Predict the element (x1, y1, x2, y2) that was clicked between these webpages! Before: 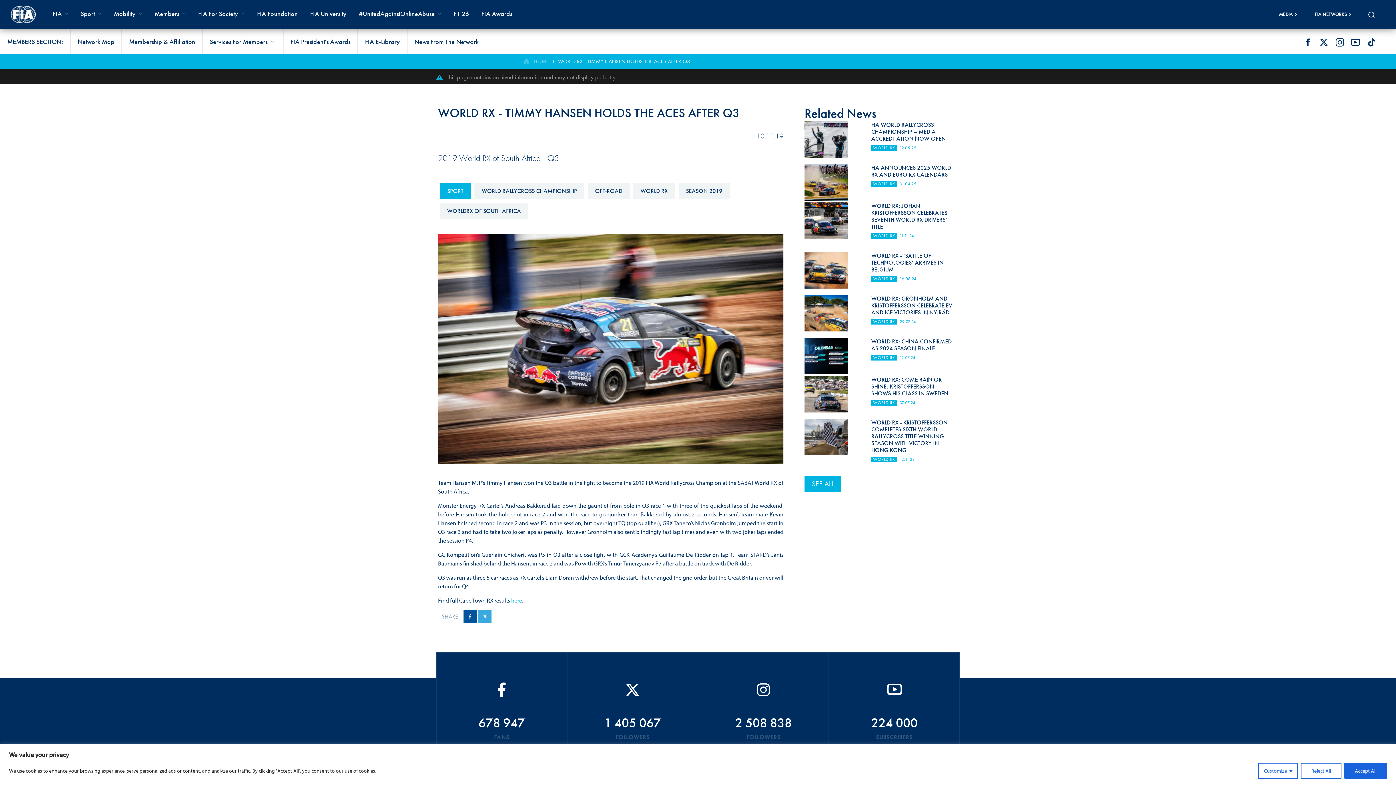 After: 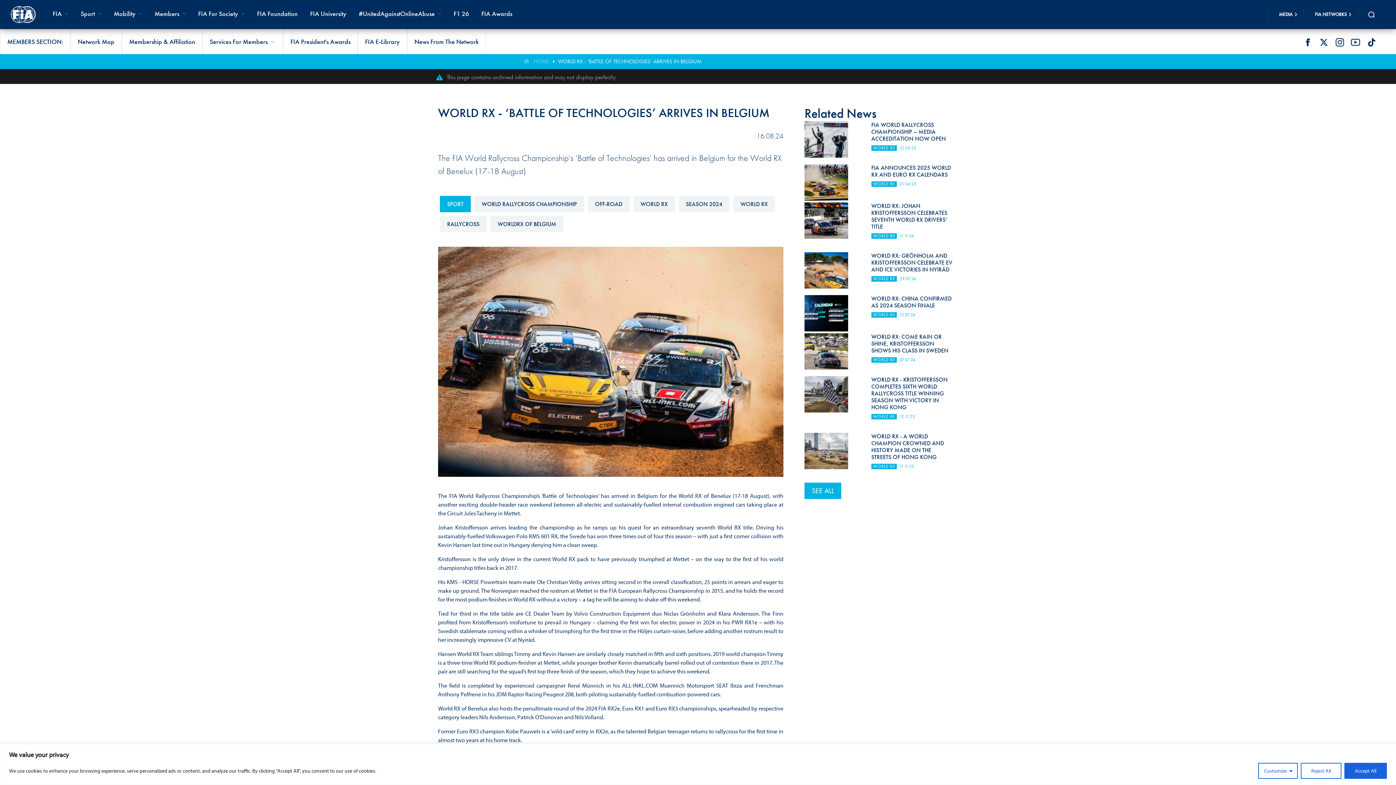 Action: label: WORLD RX - ‘BATTLE OF TECHNOLOGIES’ ARRIVES IN BELGIUM bbox: (871, 252, 943, 273)